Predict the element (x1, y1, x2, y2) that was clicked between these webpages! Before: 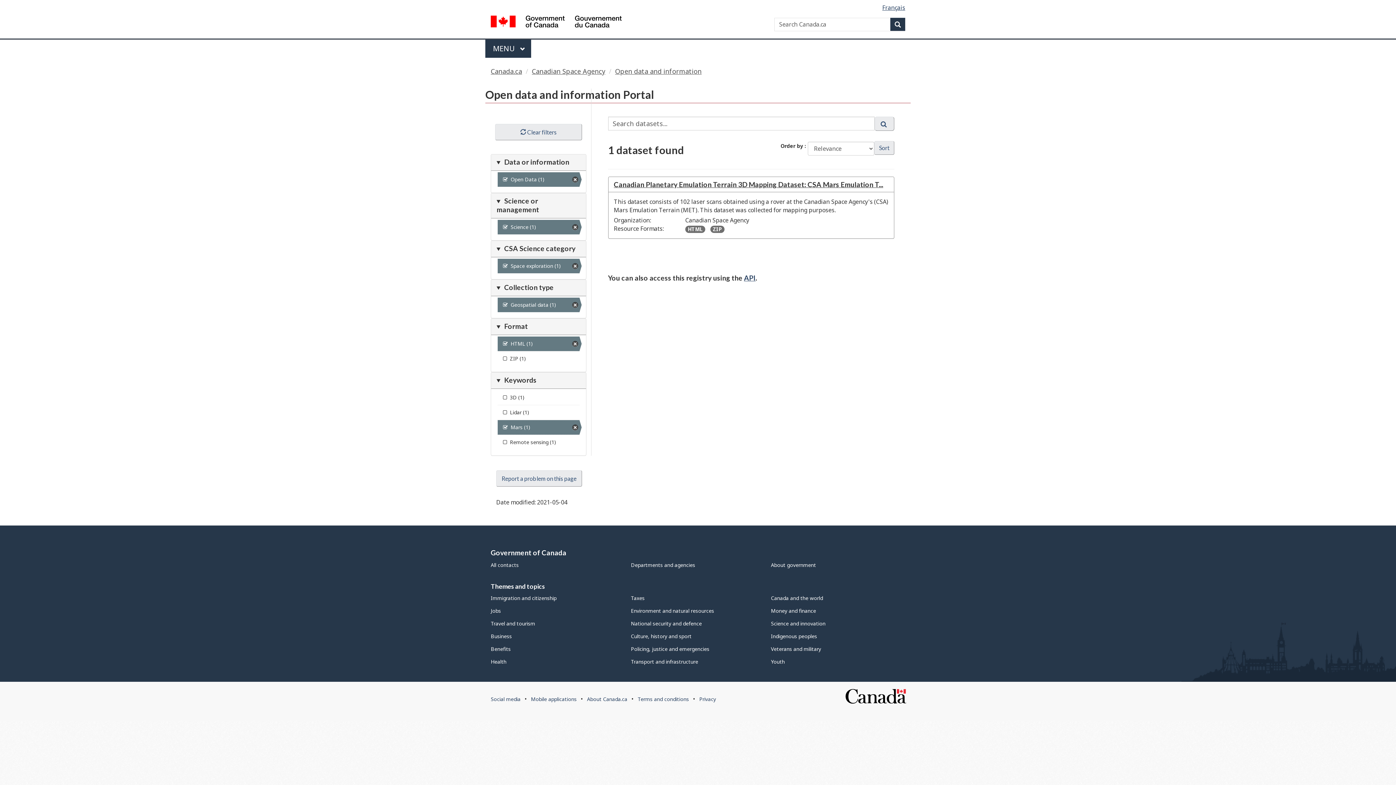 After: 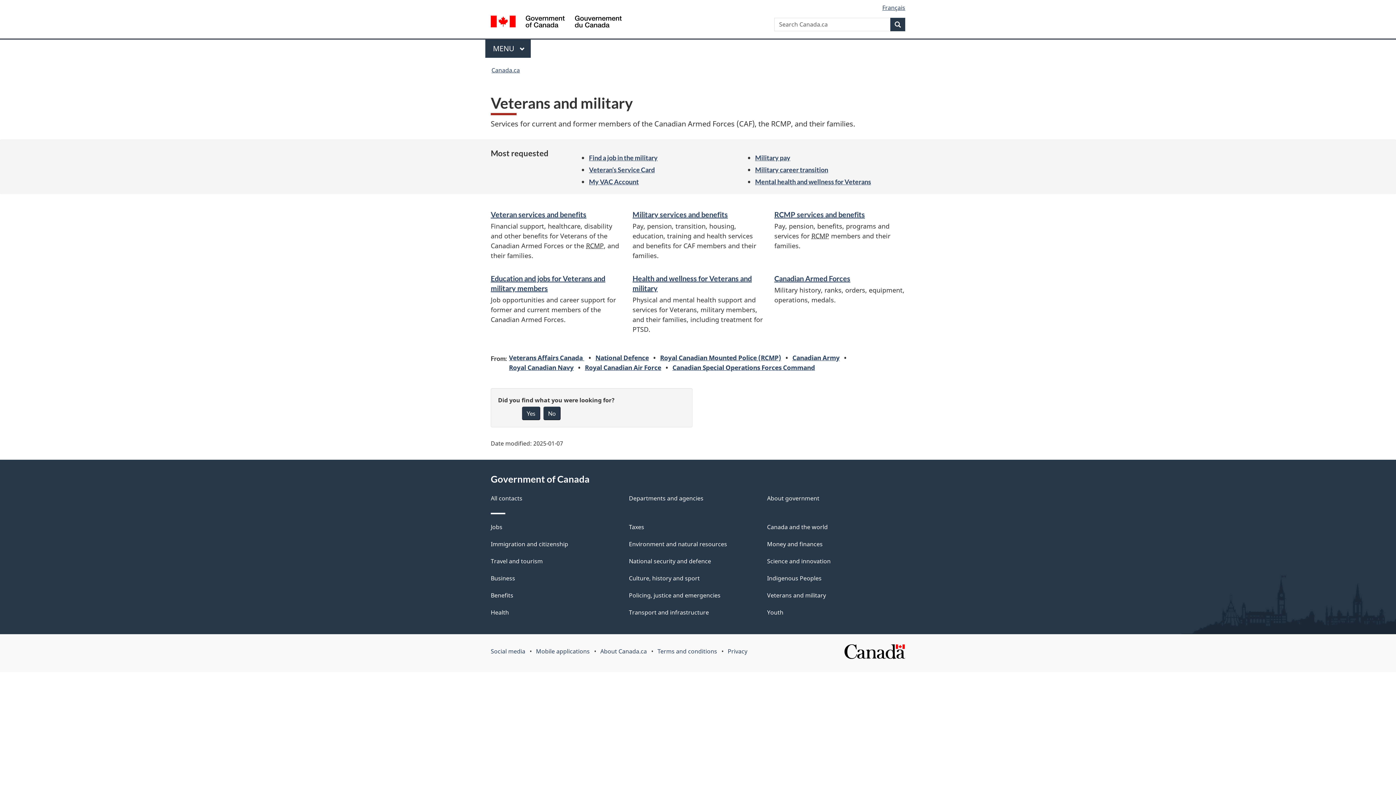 Action: label: Veterans and military bbox: (771, 645, 821, 652)